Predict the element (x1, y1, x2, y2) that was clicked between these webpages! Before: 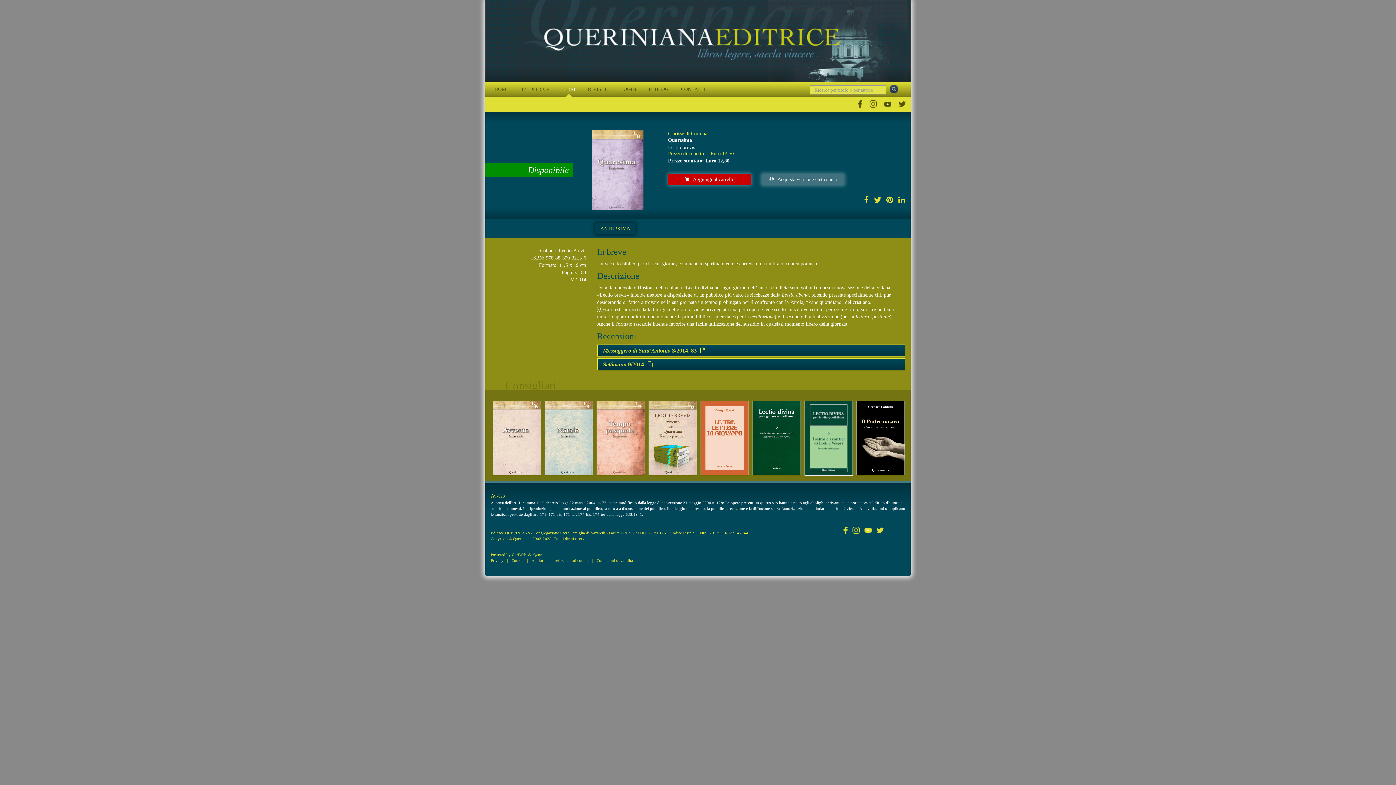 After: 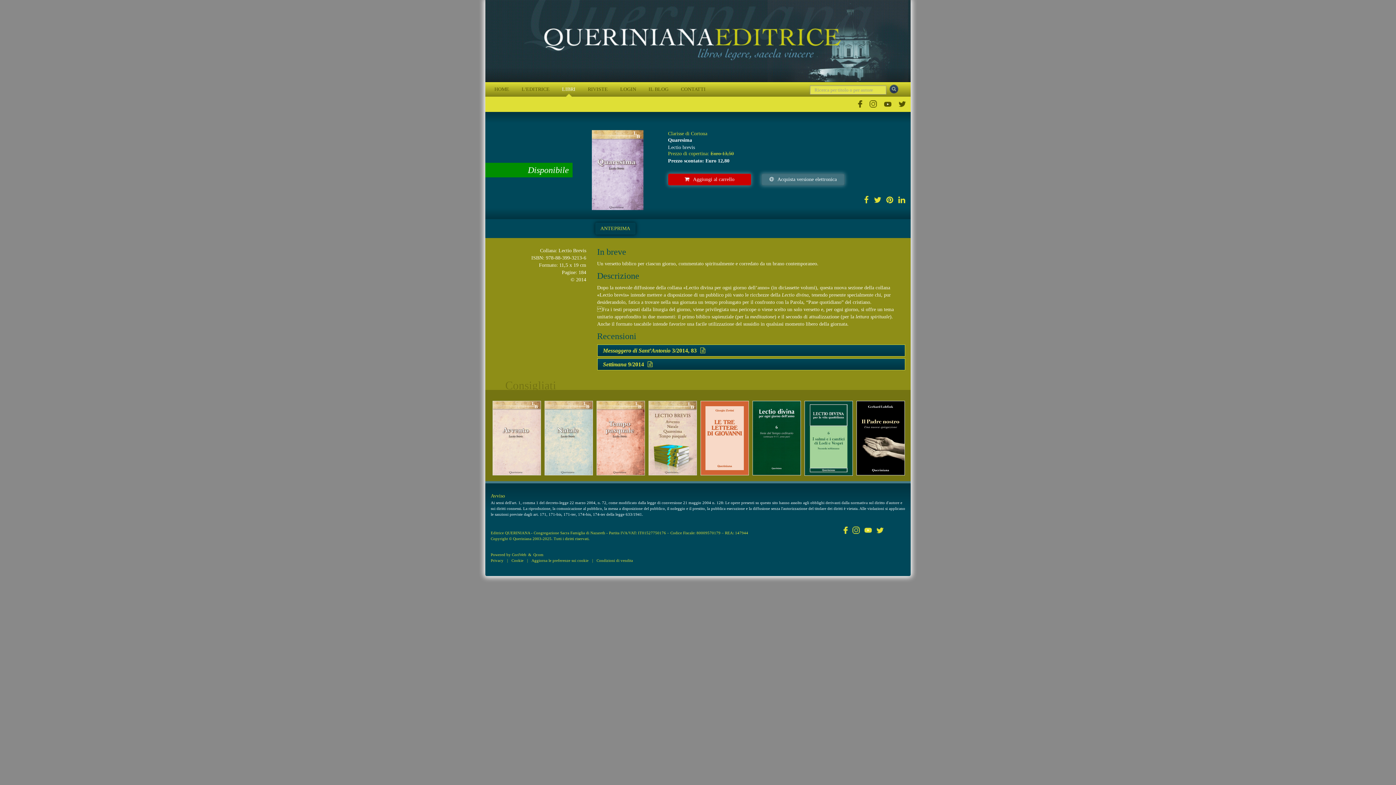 Action: bbox: (864, 527, 871, 534)